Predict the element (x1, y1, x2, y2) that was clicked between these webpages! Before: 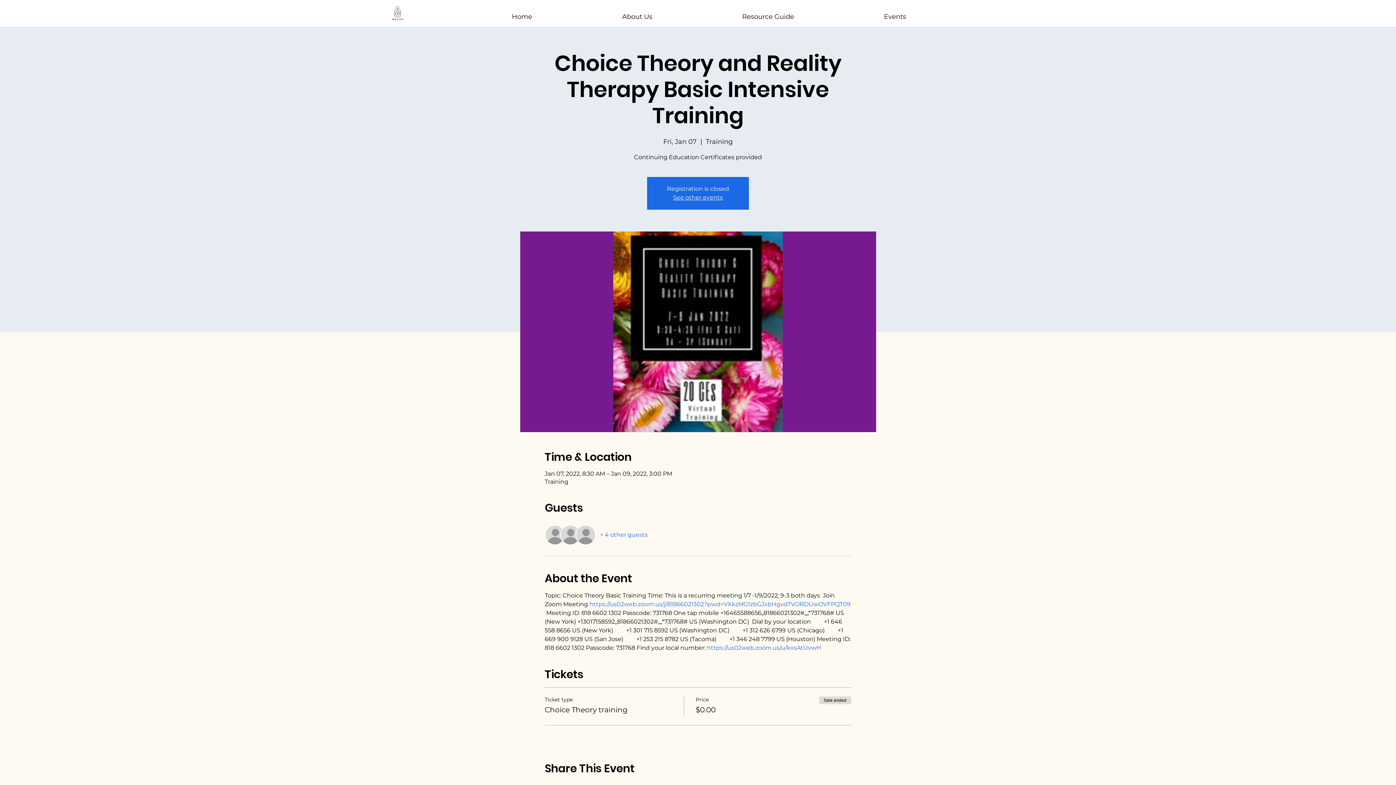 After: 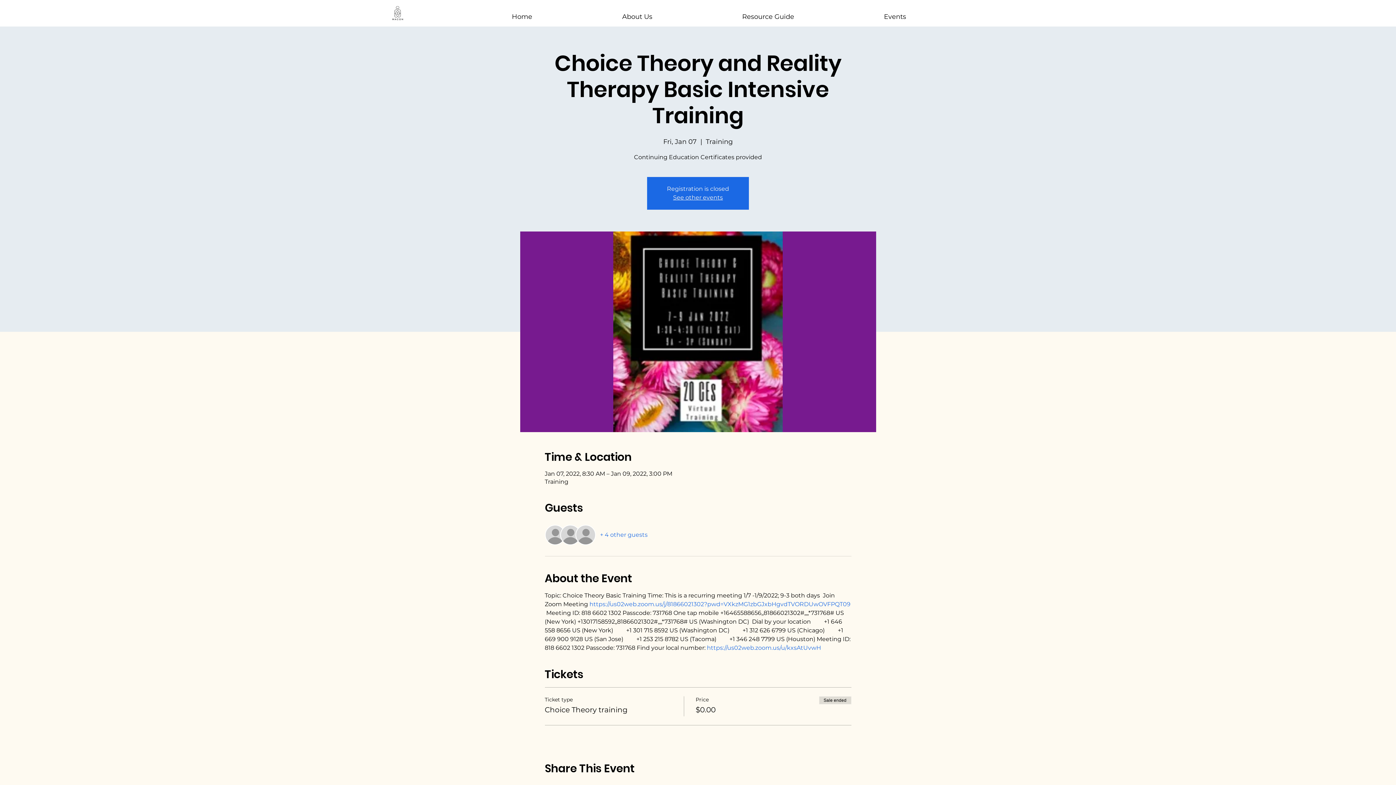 Action: bbox: (589, 601, 850, 608) label: https://us02web.zoom.us/j/81866021302?pwd=VXkzMG1zbGJxbHgvdTVORDUwOVFPQT09